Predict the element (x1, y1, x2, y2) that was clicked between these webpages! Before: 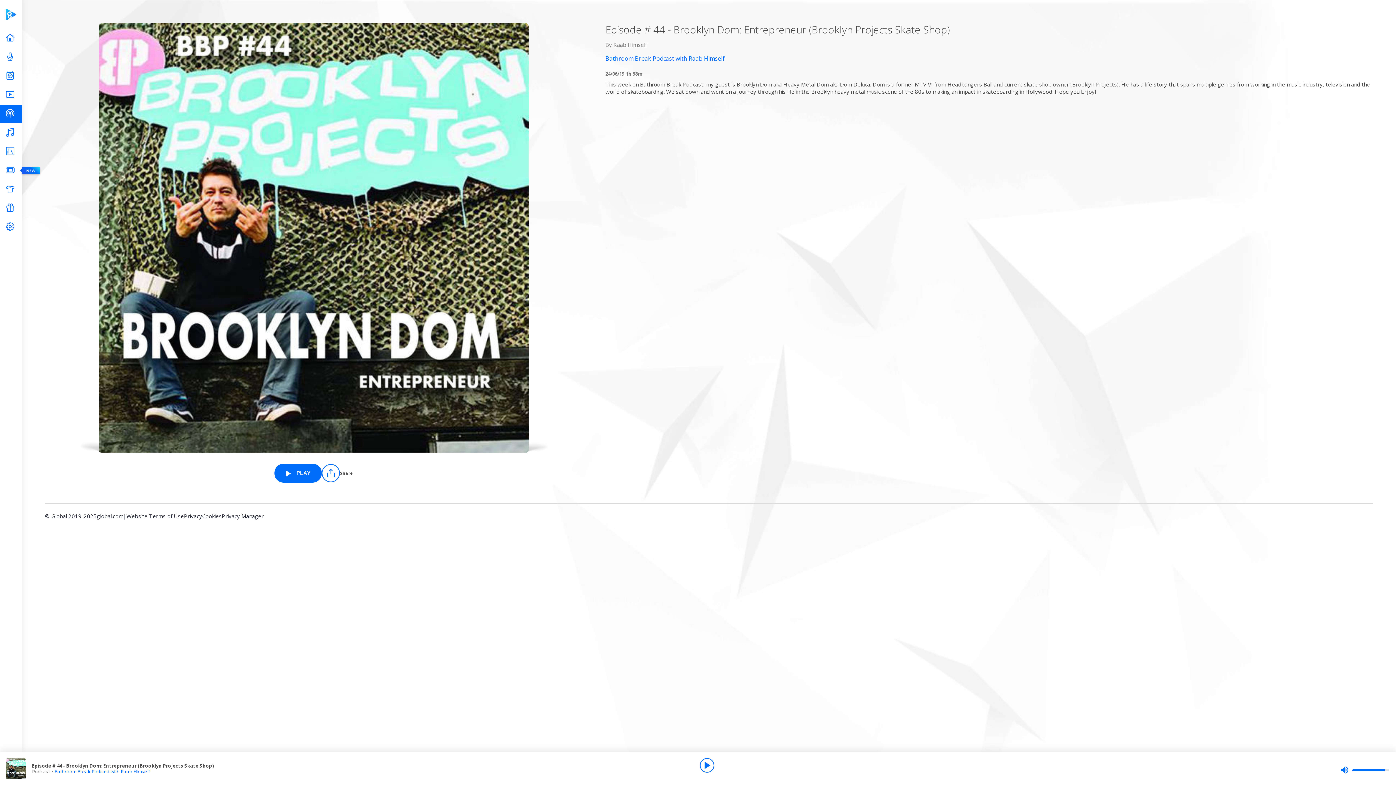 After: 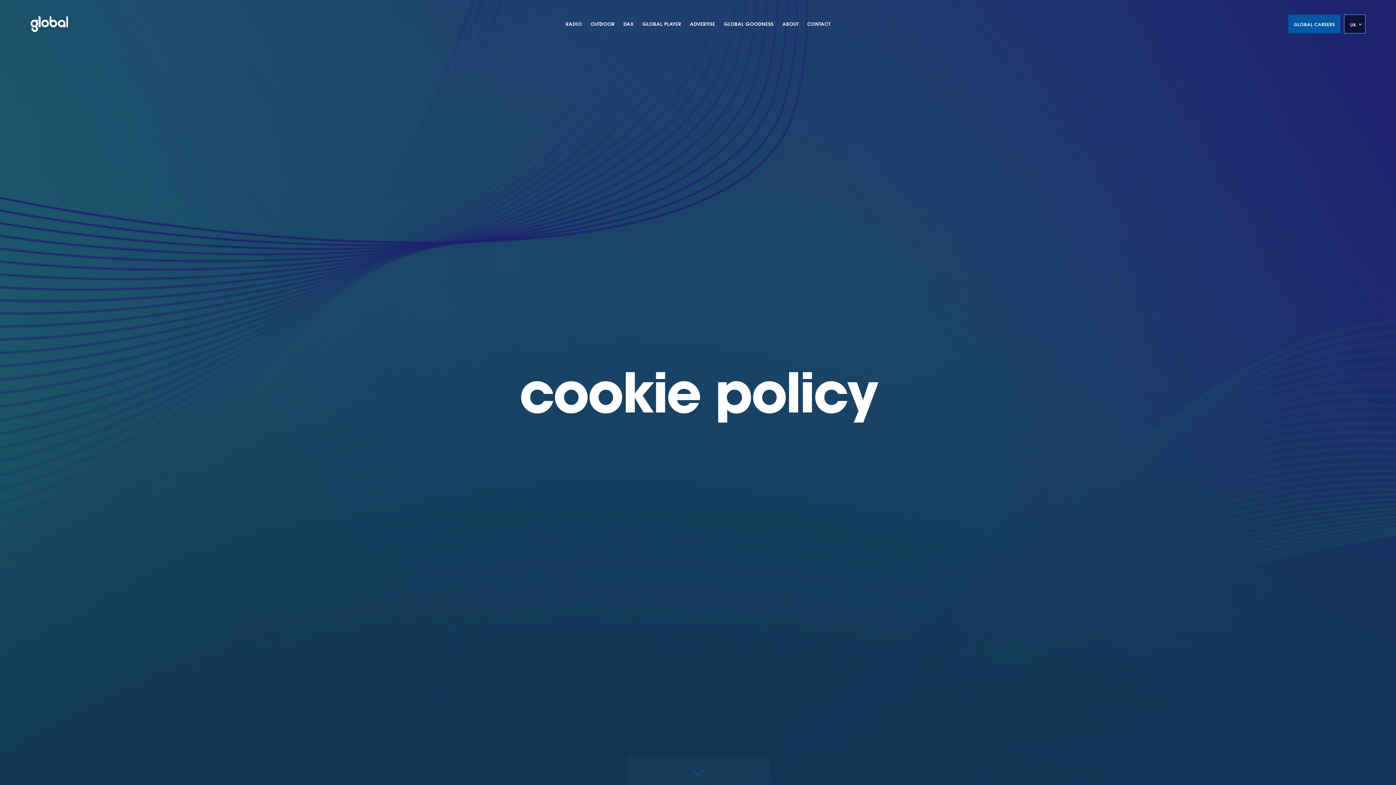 Action: bbox: (202, 512, 221, 525) label: Cookies